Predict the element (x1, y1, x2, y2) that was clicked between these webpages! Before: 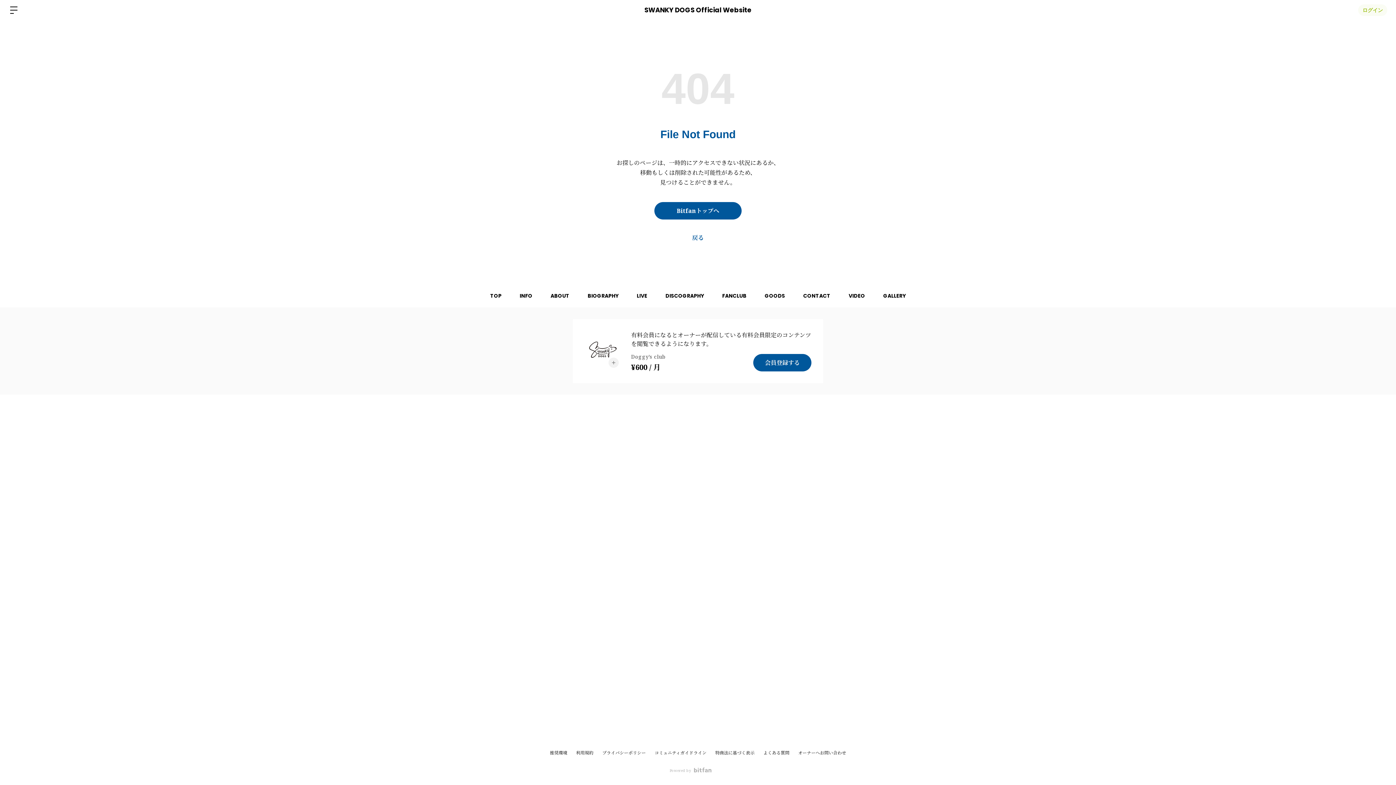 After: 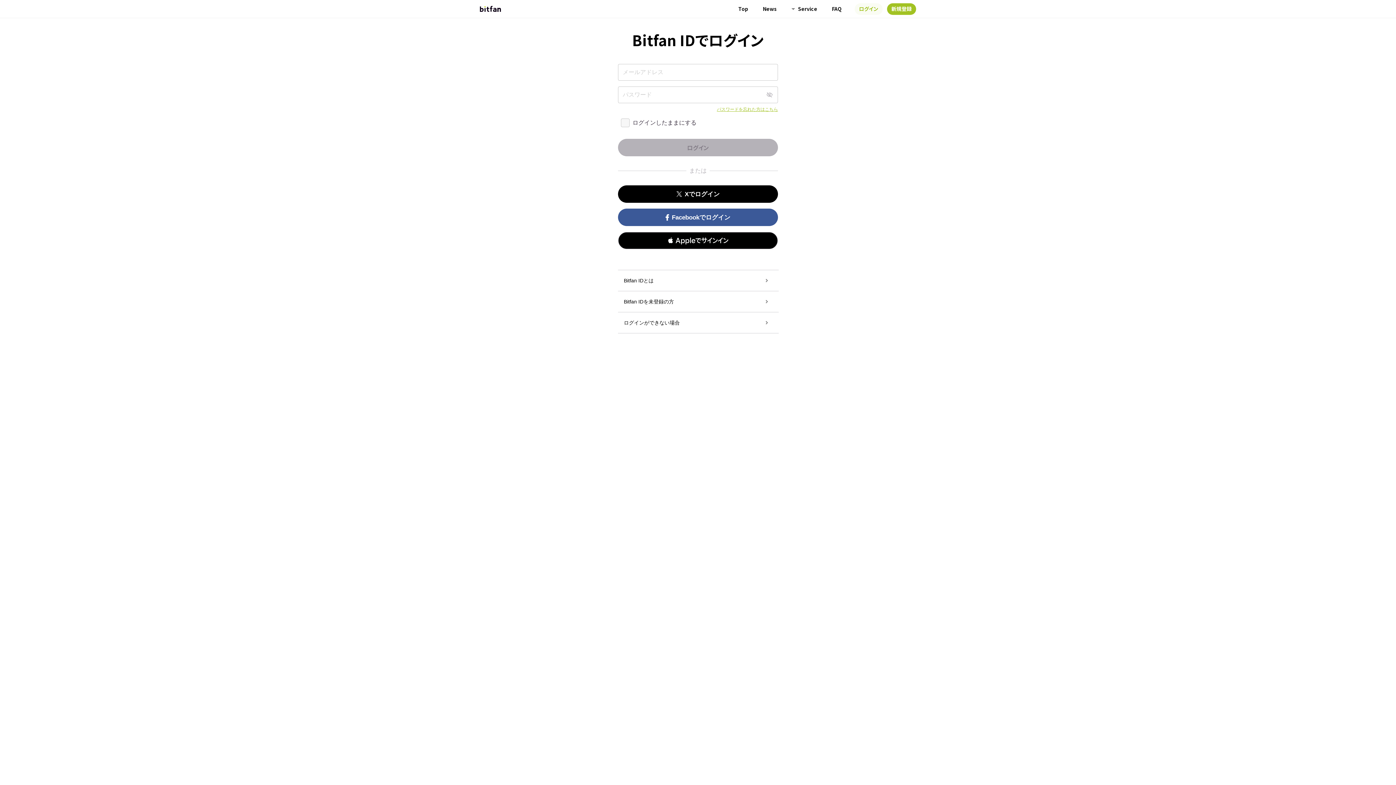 Action: label: ログイン bbox: (1358, 4, 1387, 16)